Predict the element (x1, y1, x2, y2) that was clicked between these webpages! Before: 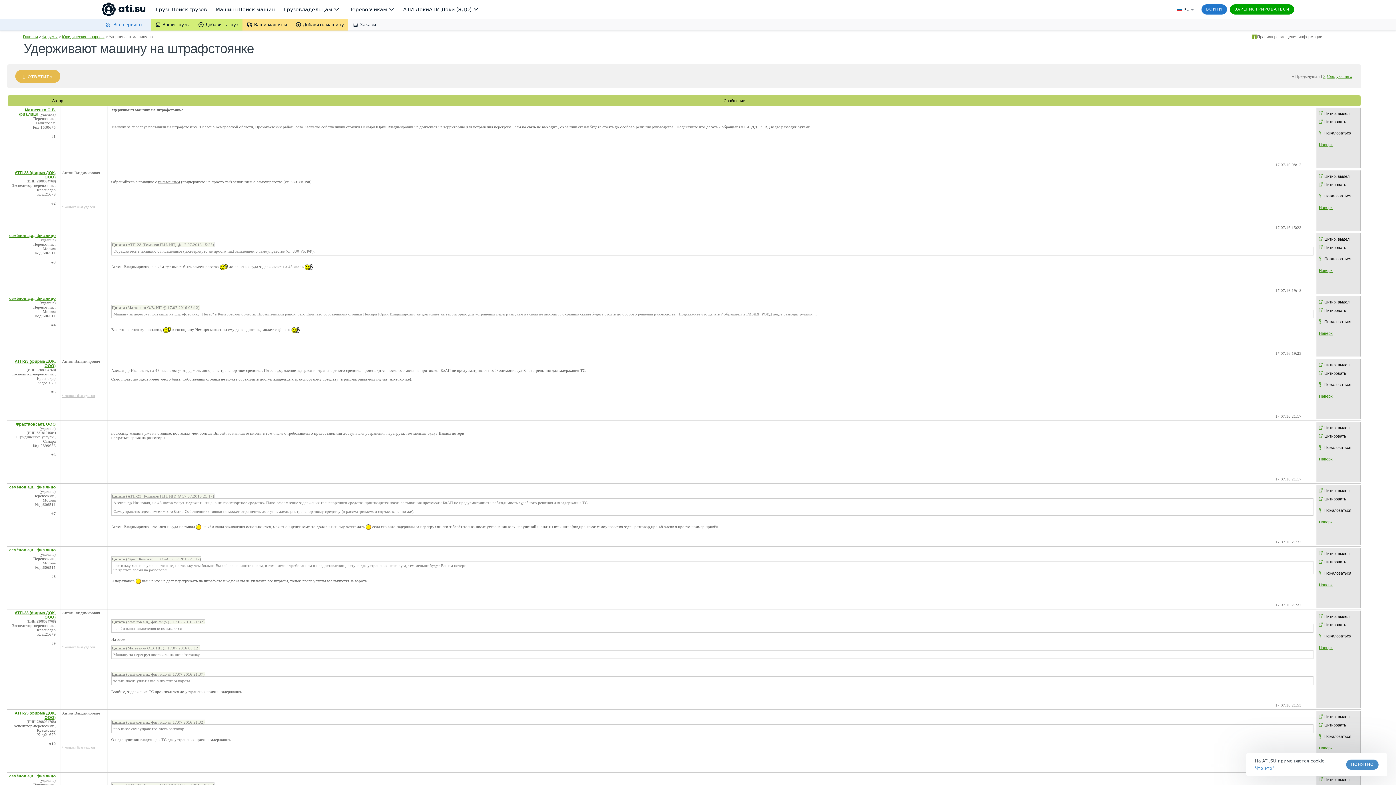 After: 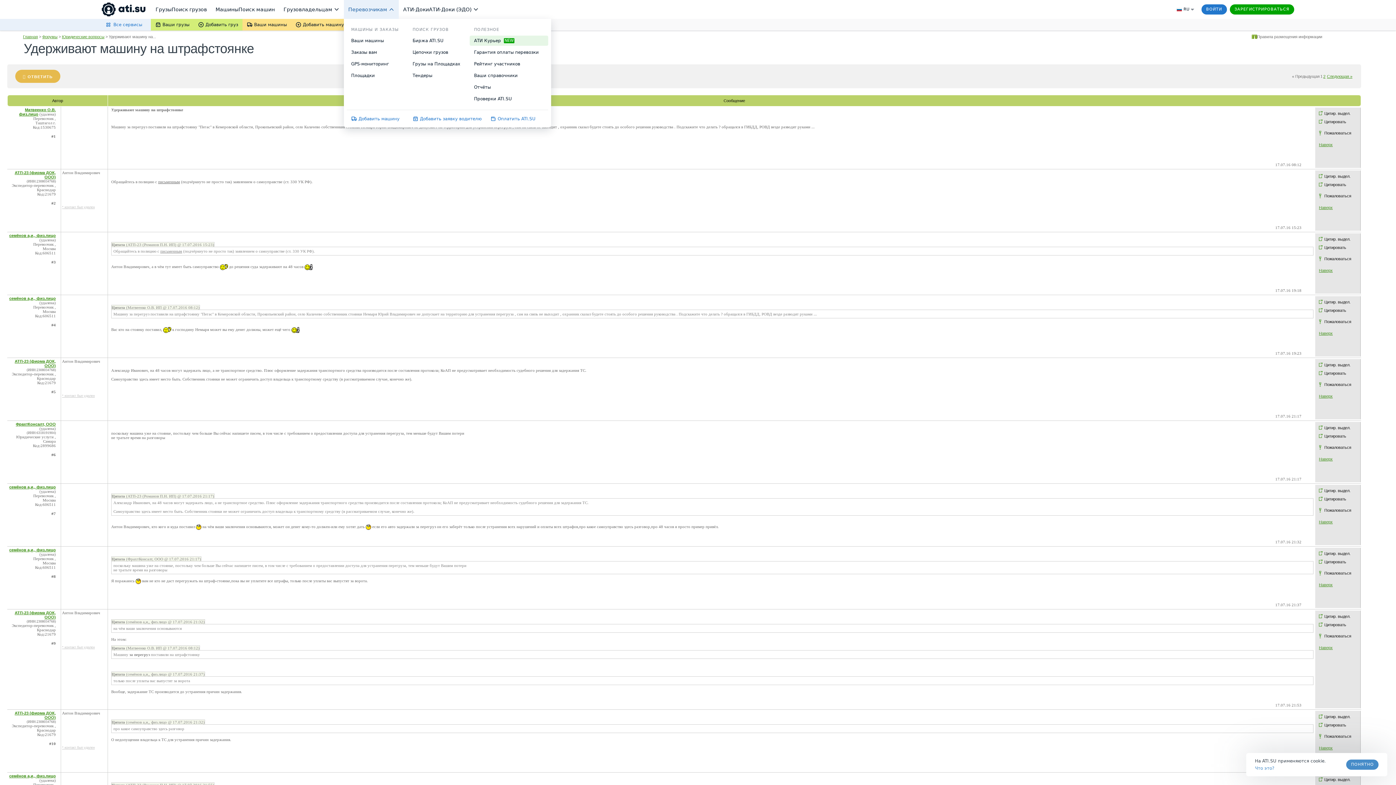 Action: bbox: (344, 0, 398, 18) label: Перевозчикам